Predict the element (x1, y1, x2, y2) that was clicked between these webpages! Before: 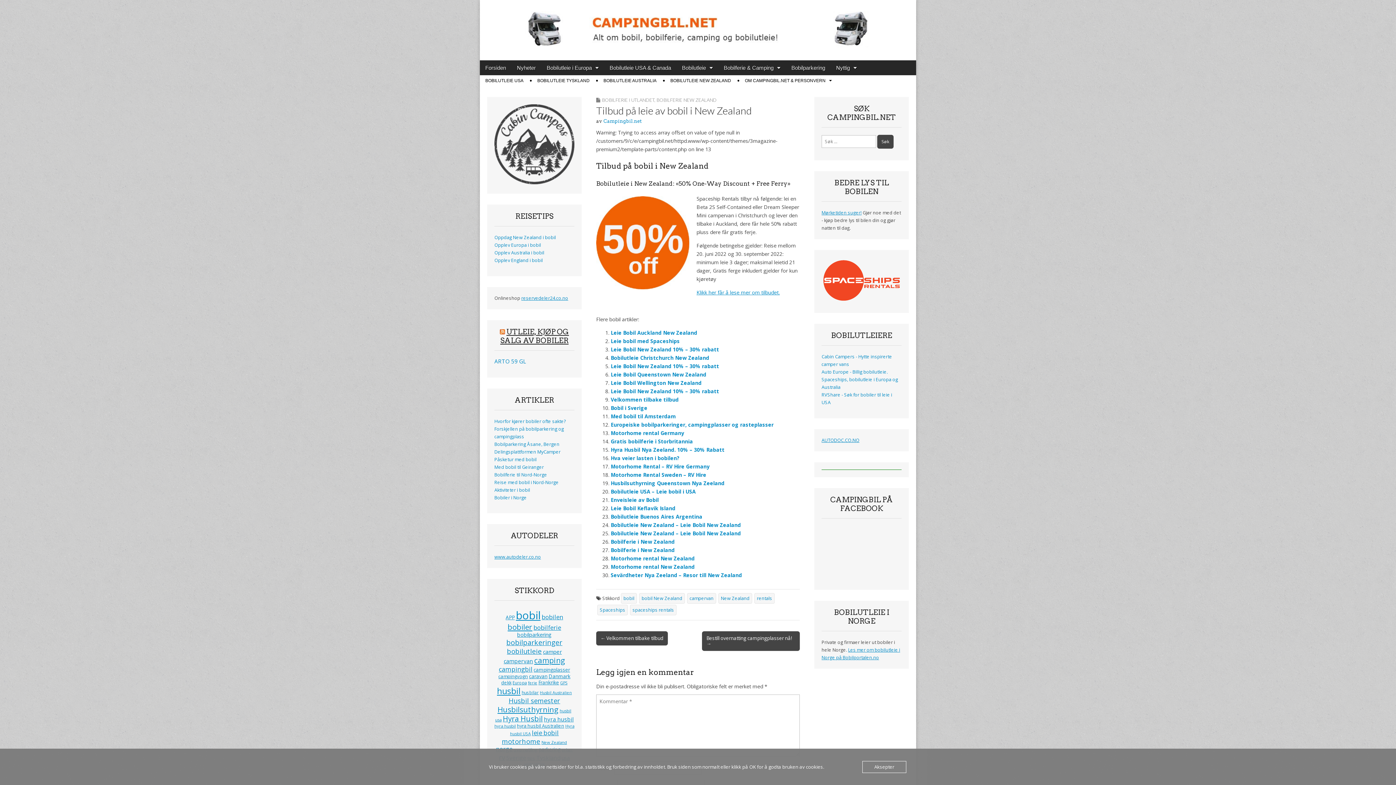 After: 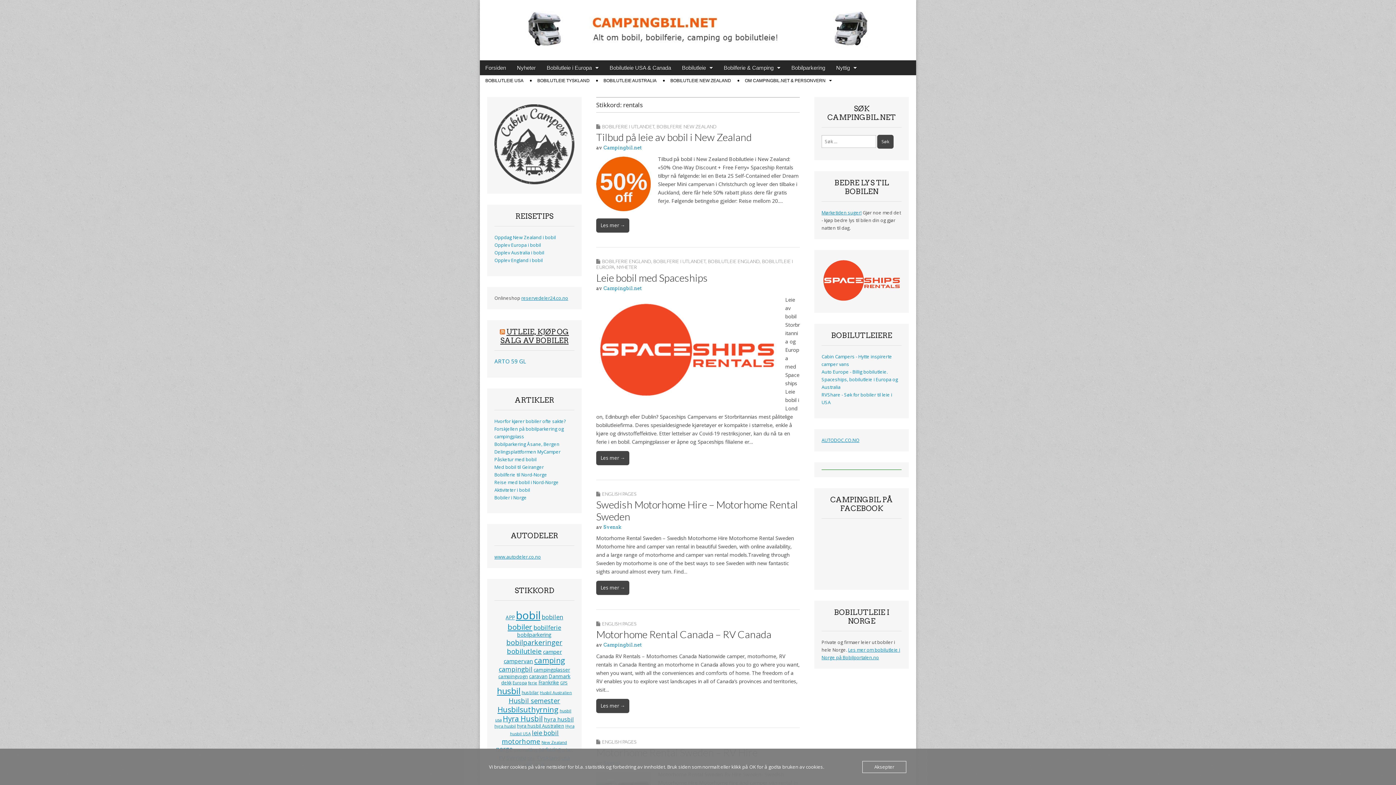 Action: bbox: (754, 593, 774, 603) label: rentals